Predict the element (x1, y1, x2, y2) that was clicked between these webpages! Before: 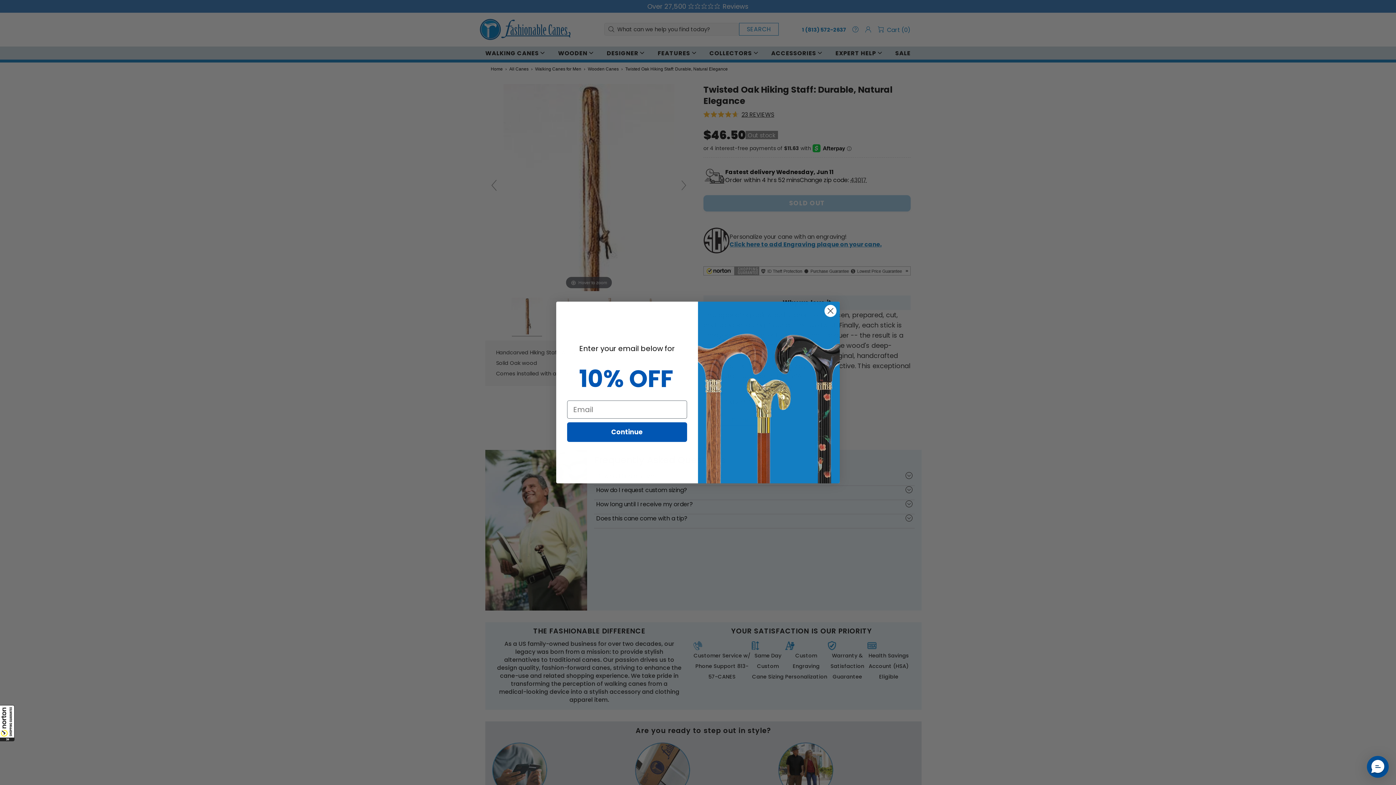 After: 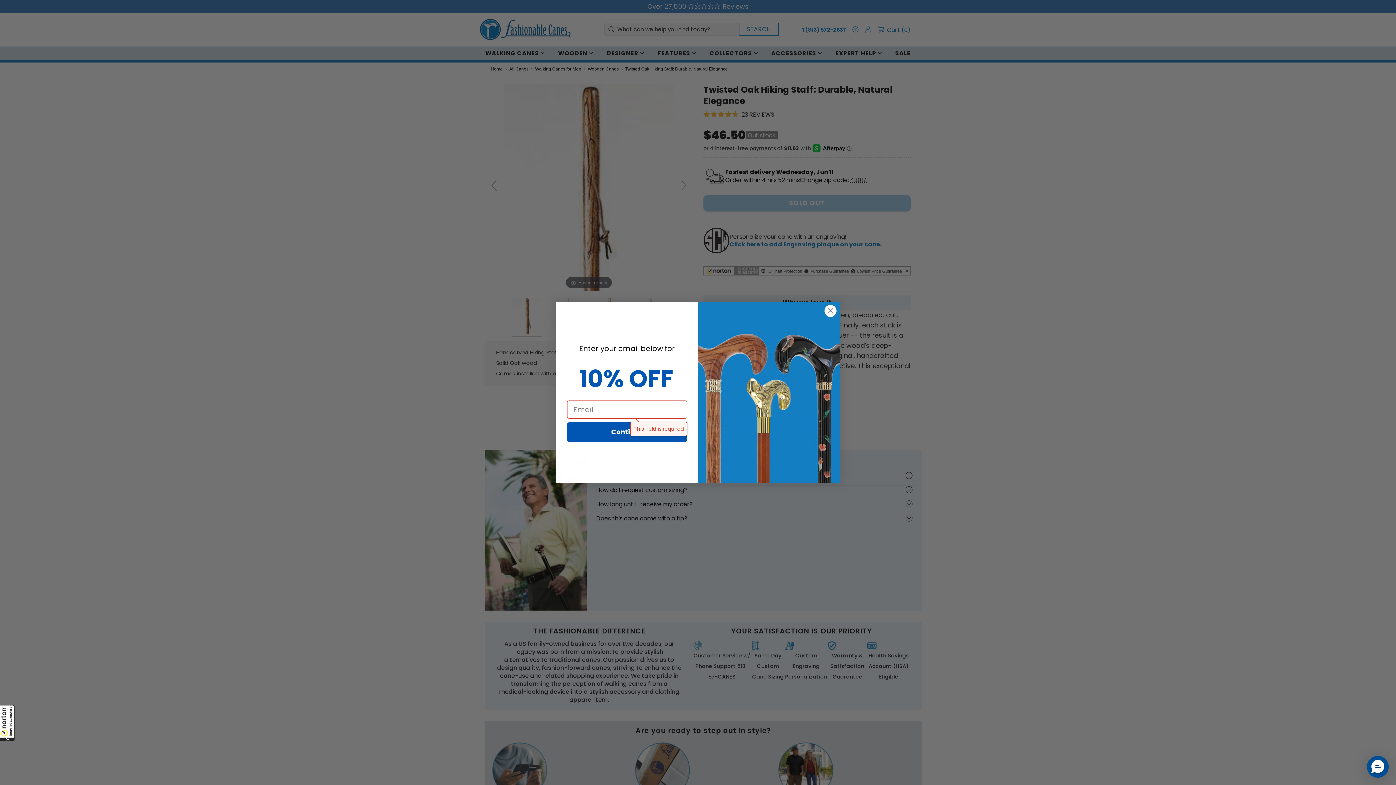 Action: bbox: (567, 442, 687, 461) label: Continue